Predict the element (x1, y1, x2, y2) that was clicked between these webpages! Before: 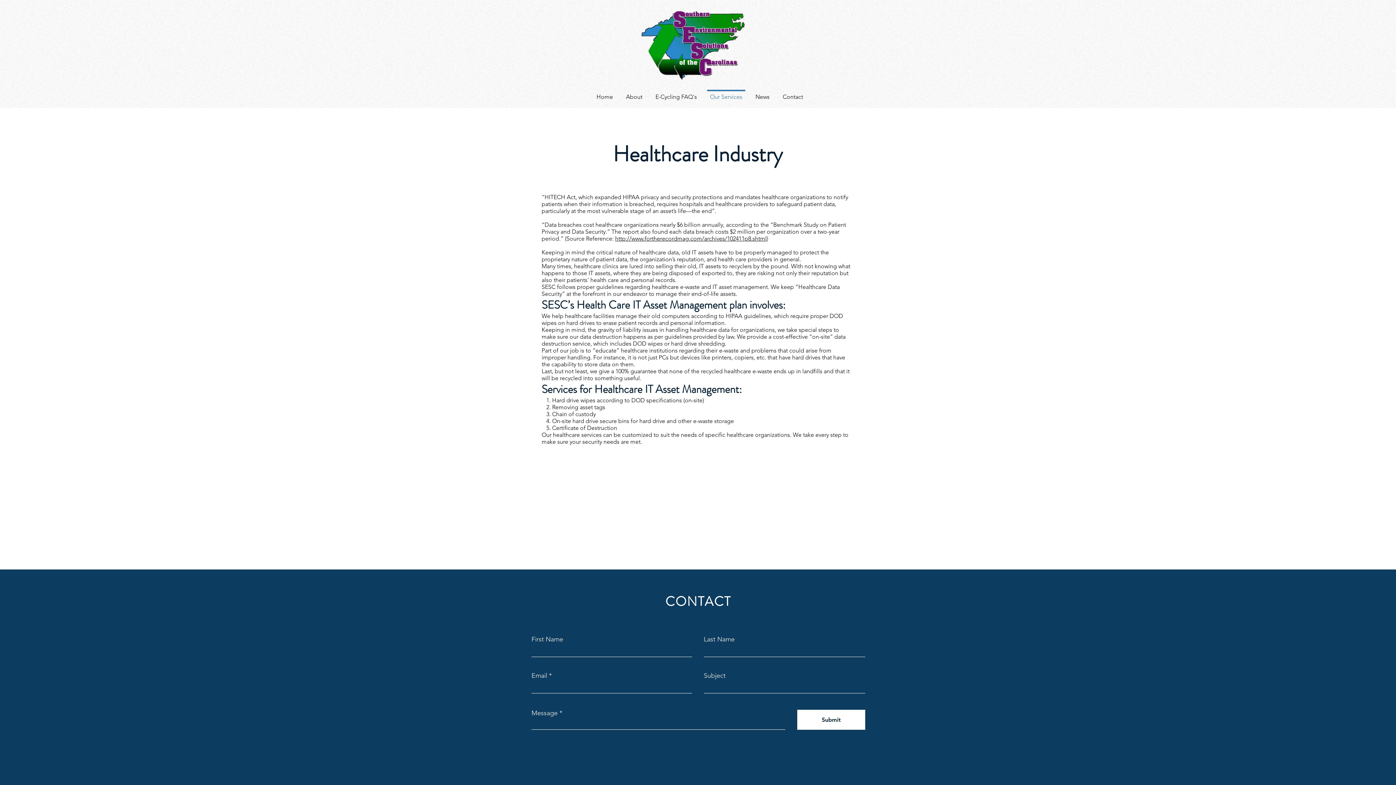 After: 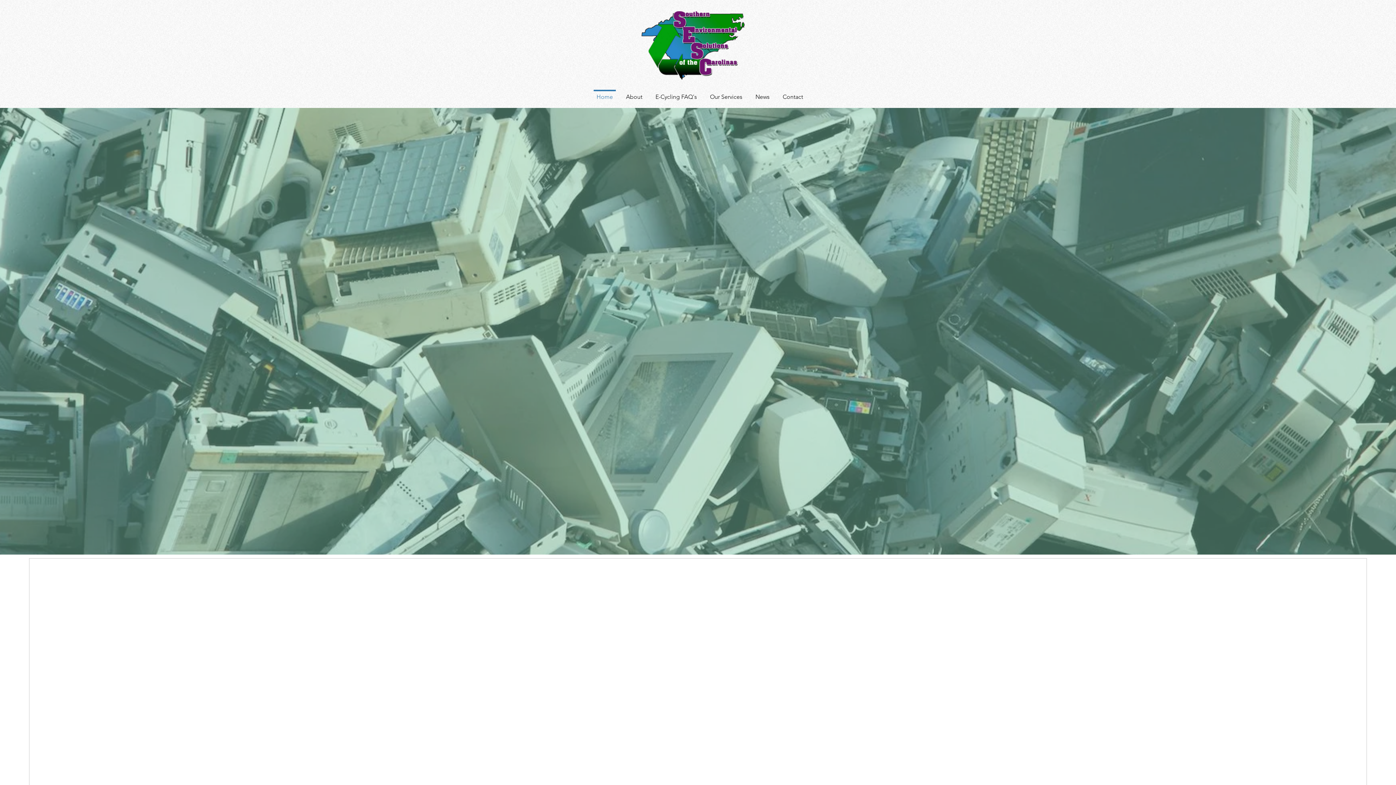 Action: bbox: (776, 89, 809, 97) label: Contact